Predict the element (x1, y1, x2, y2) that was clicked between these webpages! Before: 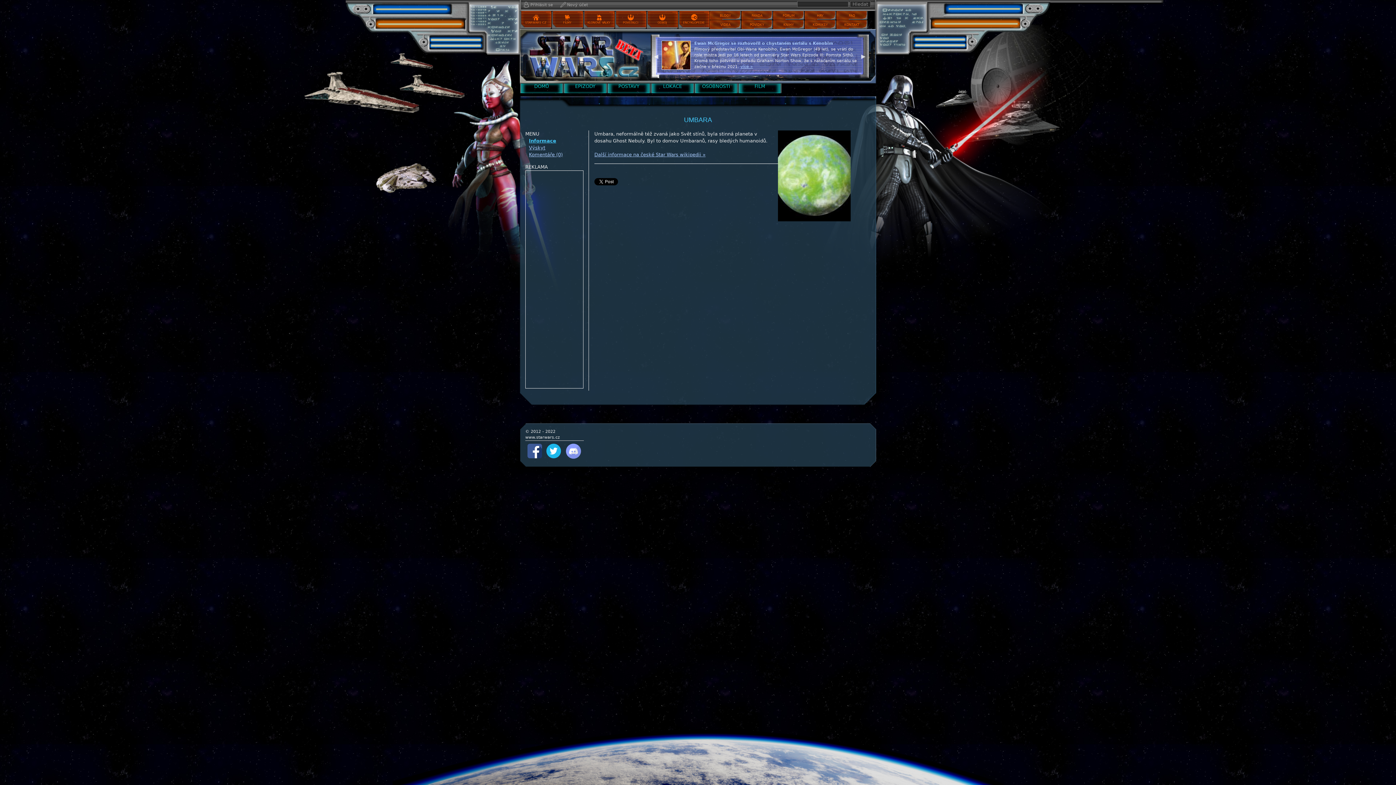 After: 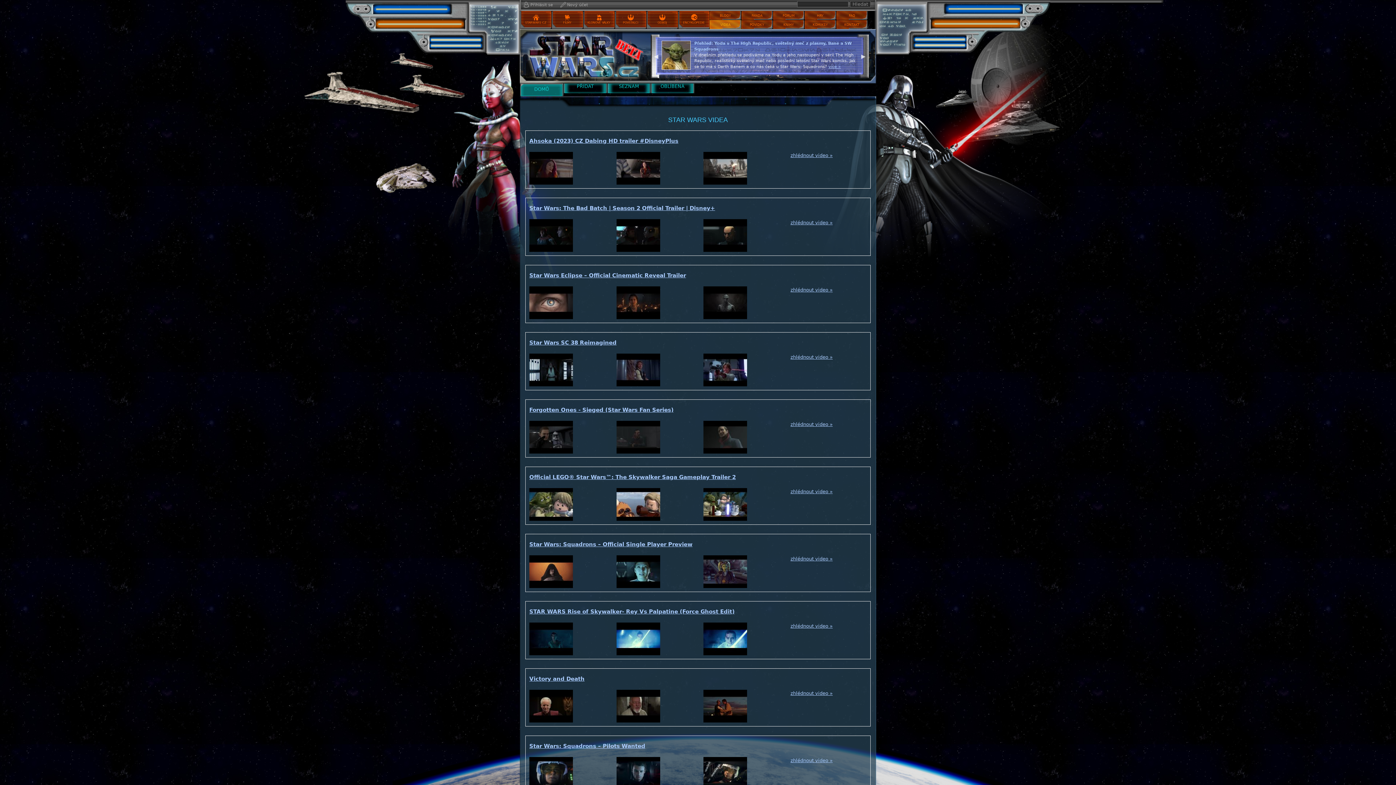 Action: label: VIDEA bbox: (709, 20, 741, 29)